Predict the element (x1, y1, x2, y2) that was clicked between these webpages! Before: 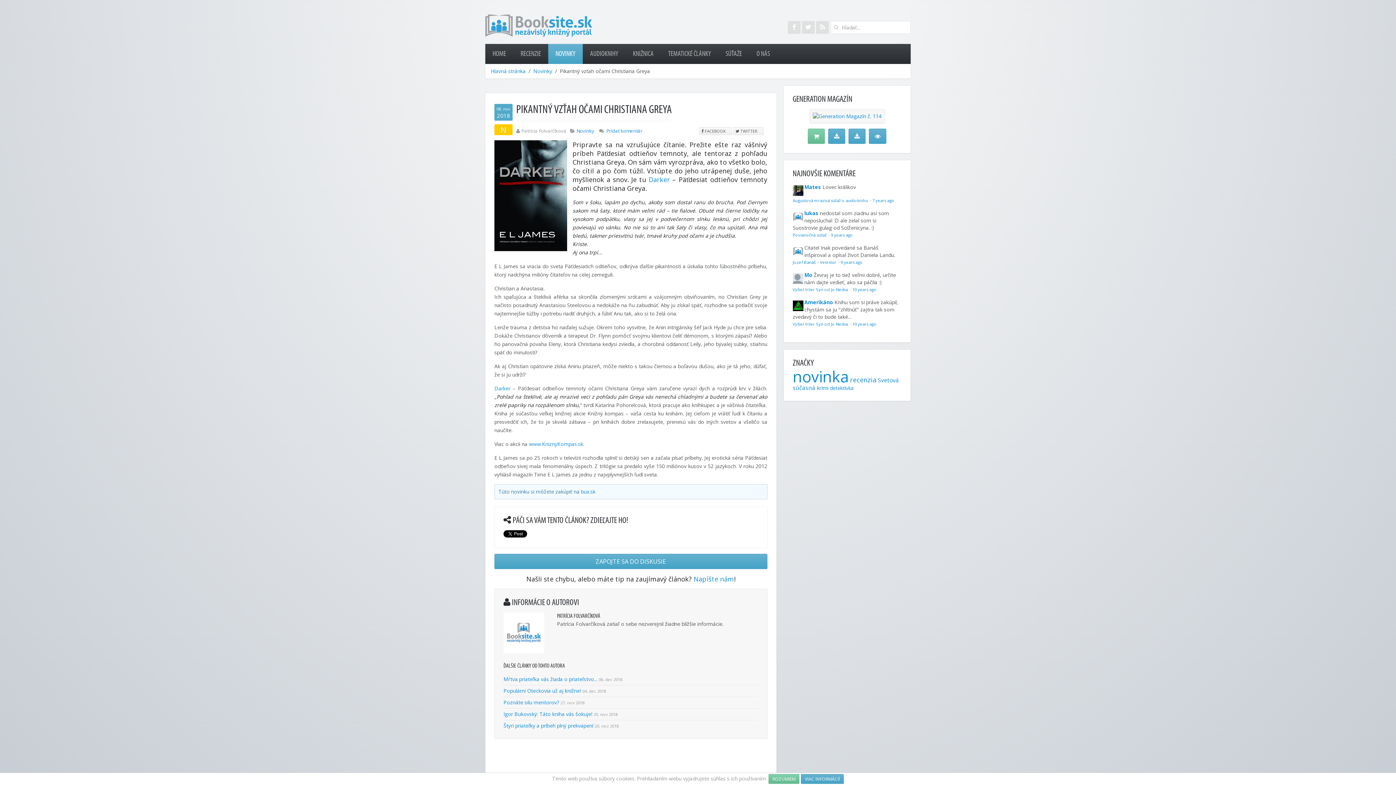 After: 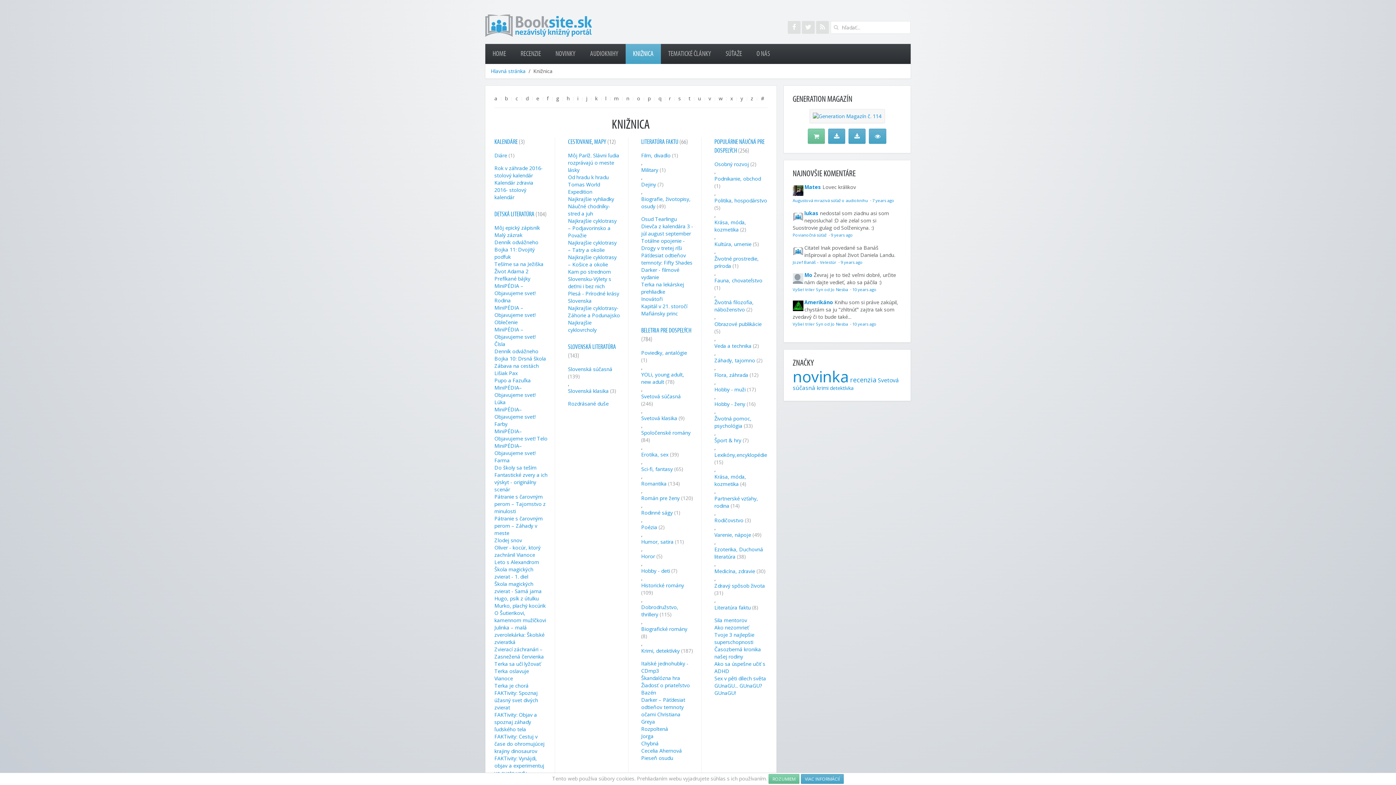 Action: bbox: (625, 43, 661, 63) label: KNIŽNICA